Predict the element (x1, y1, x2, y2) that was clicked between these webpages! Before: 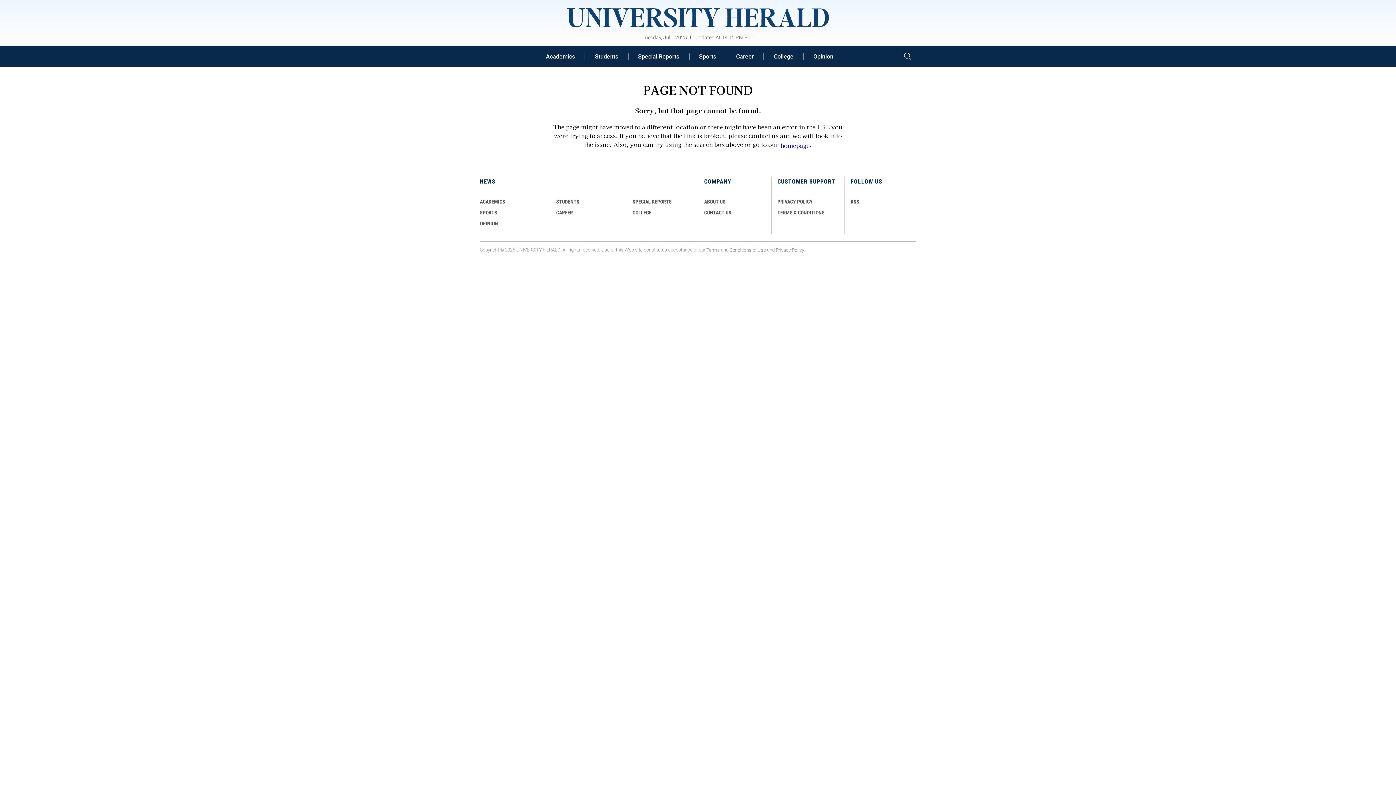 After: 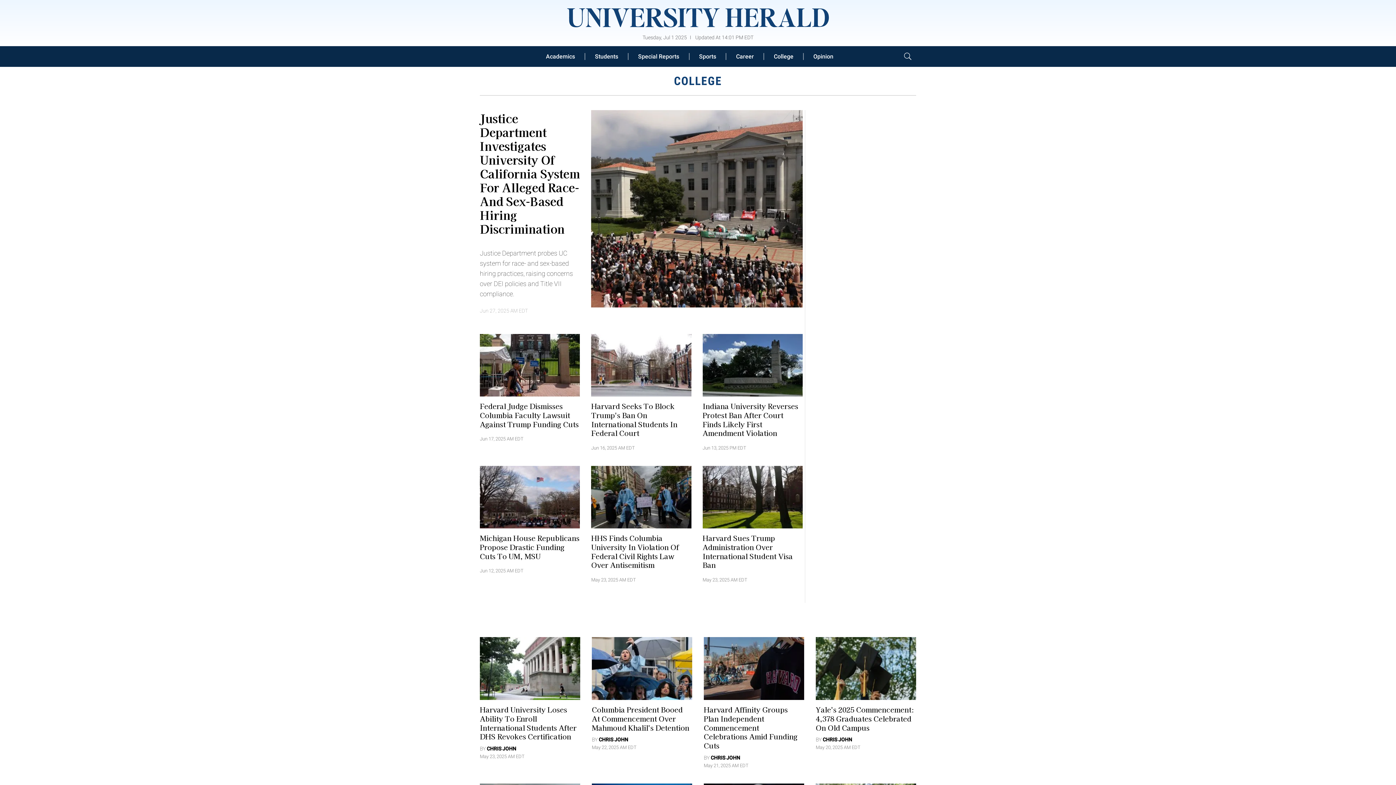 Action: bbox: (764, 52, 803, 59) label: College